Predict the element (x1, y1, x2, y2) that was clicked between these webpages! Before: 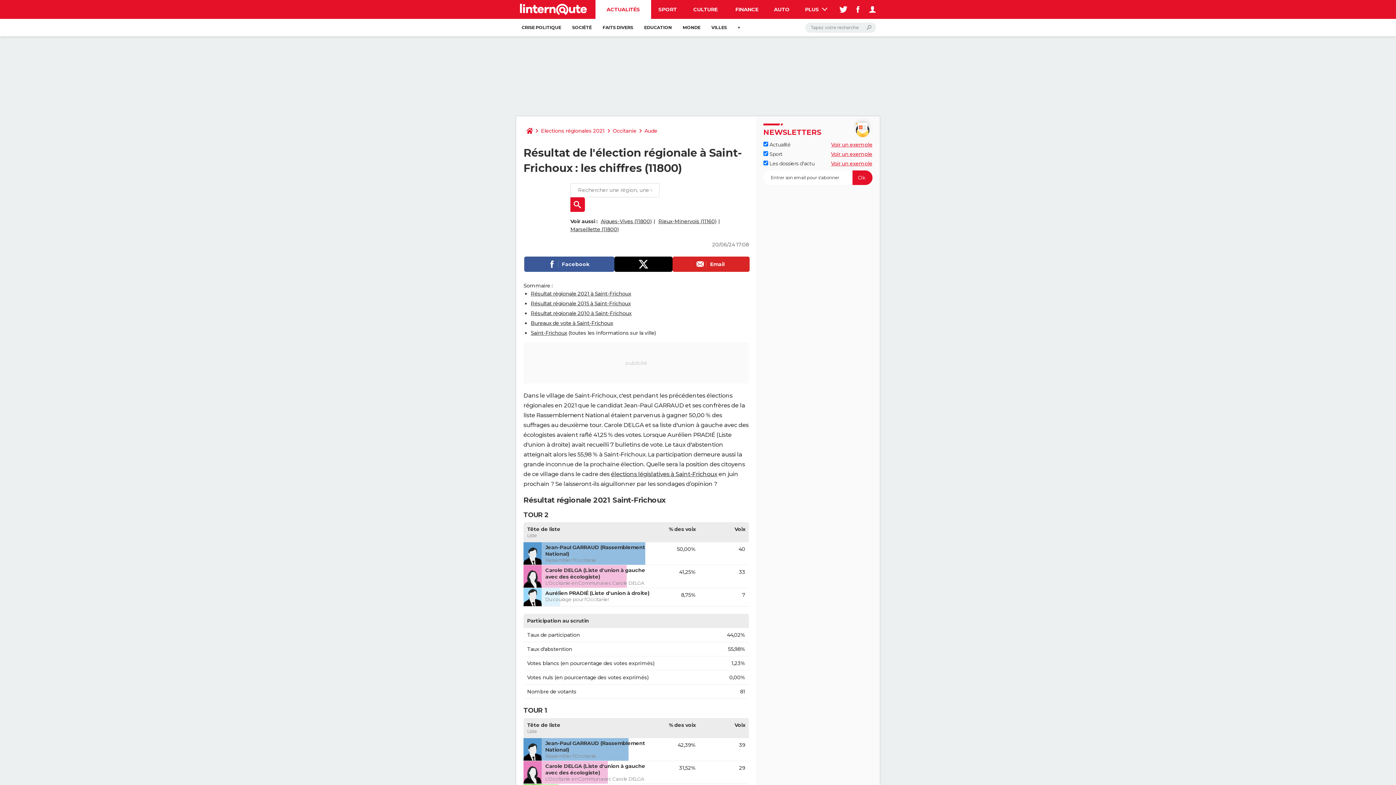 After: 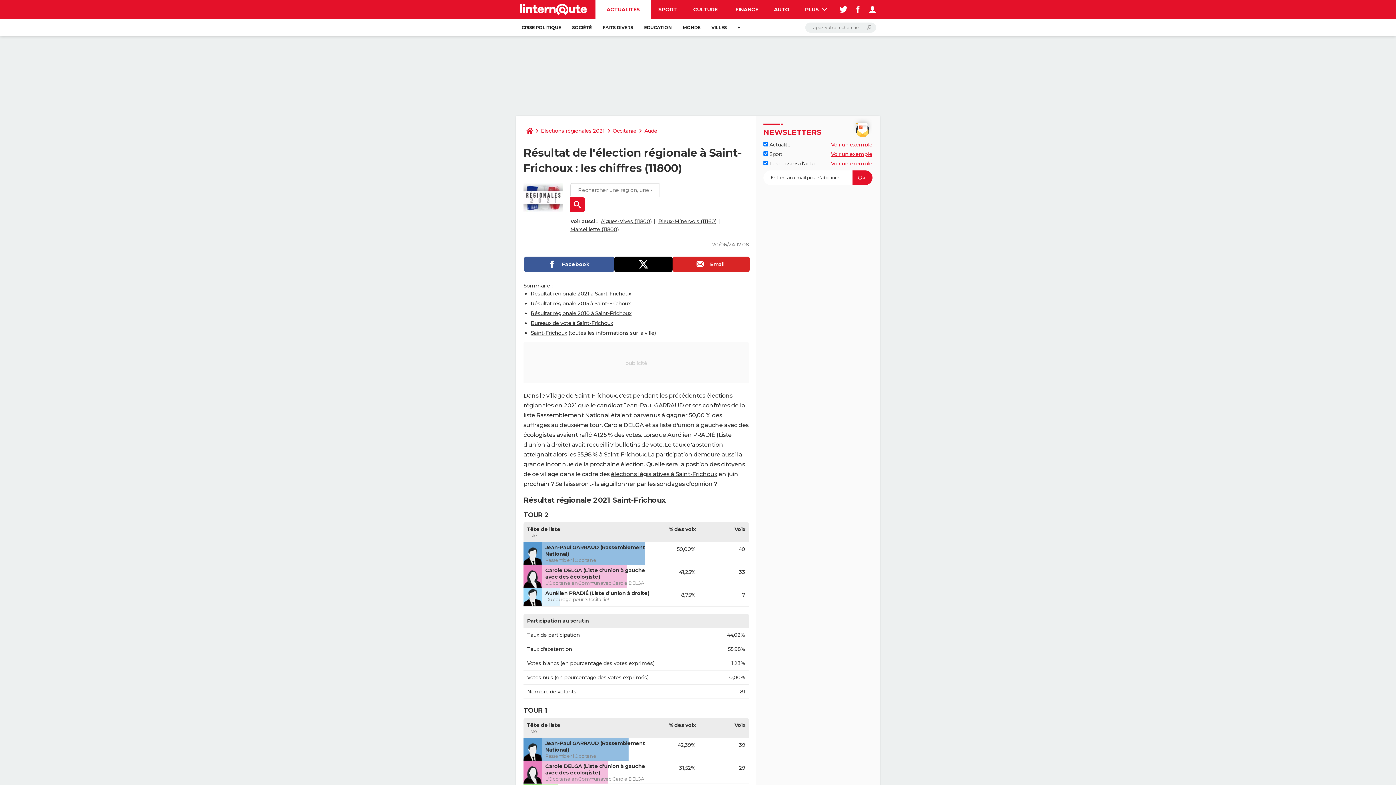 Action: label: Voir un exemple bbox: (831, 160, 872, 166)